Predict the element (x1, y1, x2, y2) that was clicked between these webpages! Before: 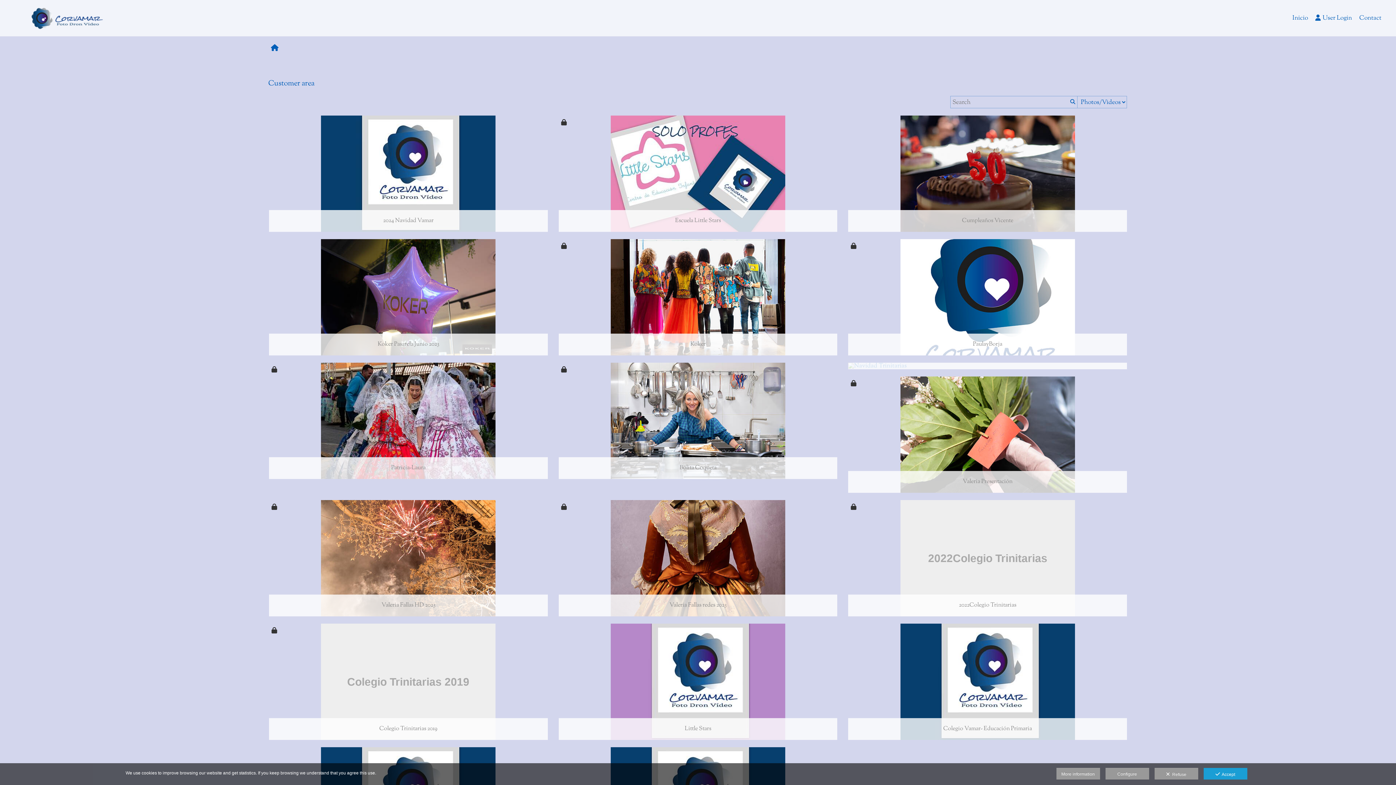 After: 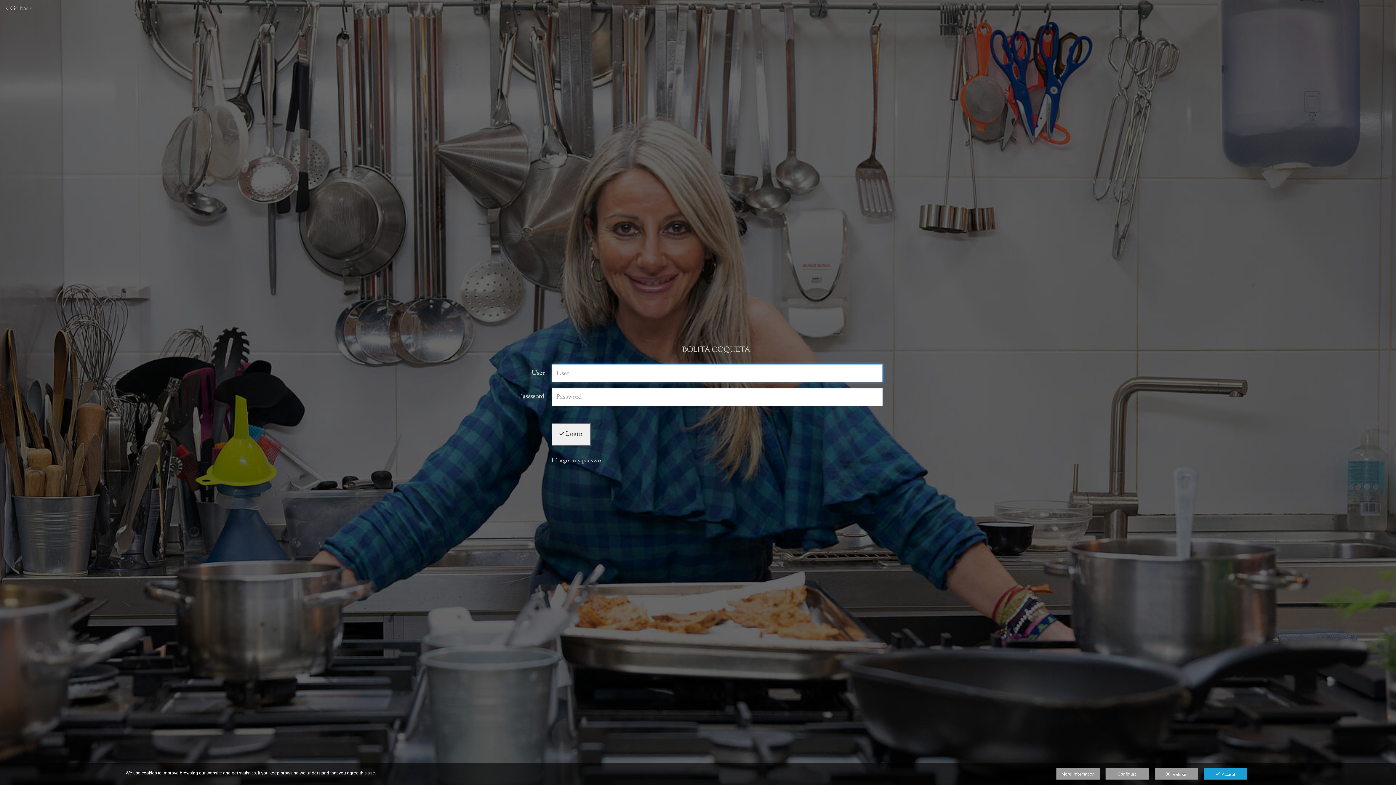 Action: bbox: (558, 363, 837, 479)